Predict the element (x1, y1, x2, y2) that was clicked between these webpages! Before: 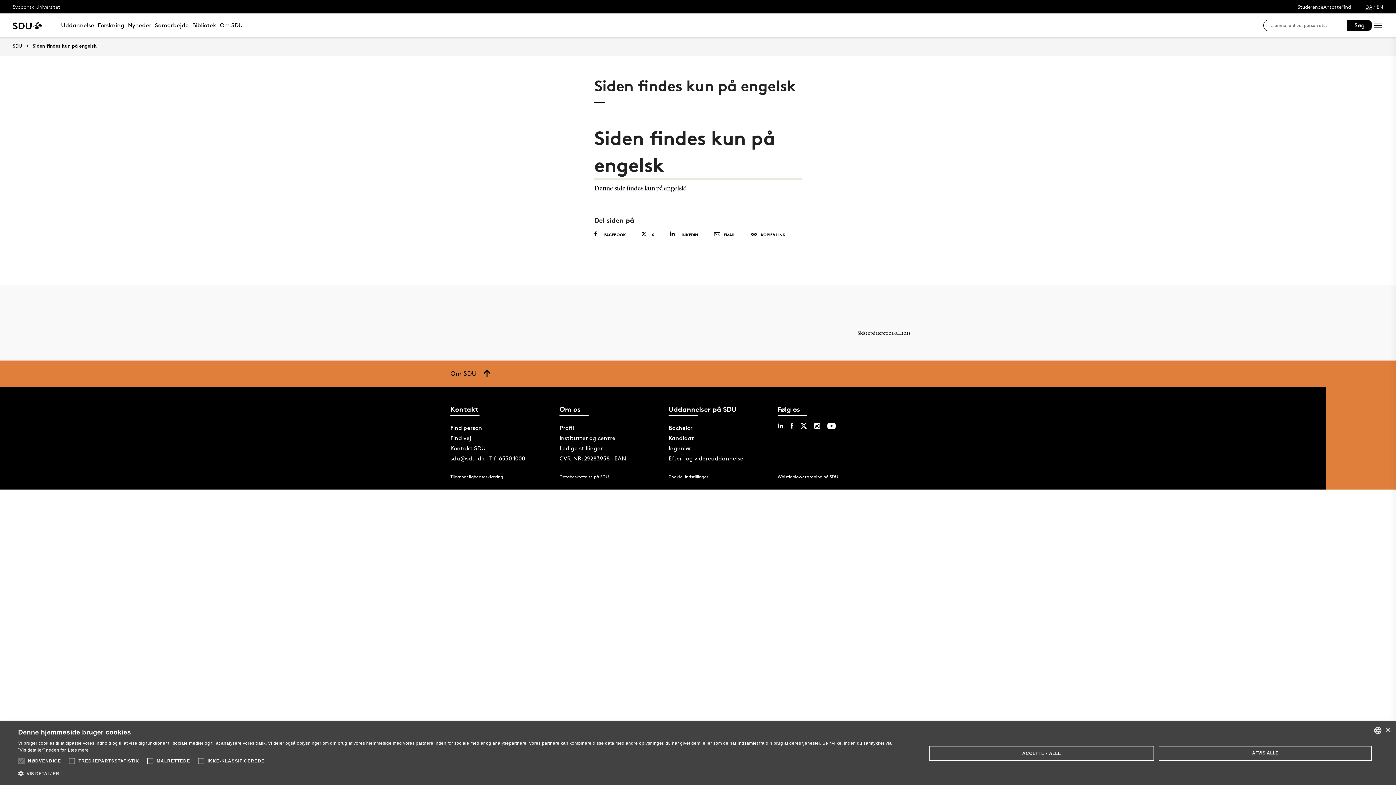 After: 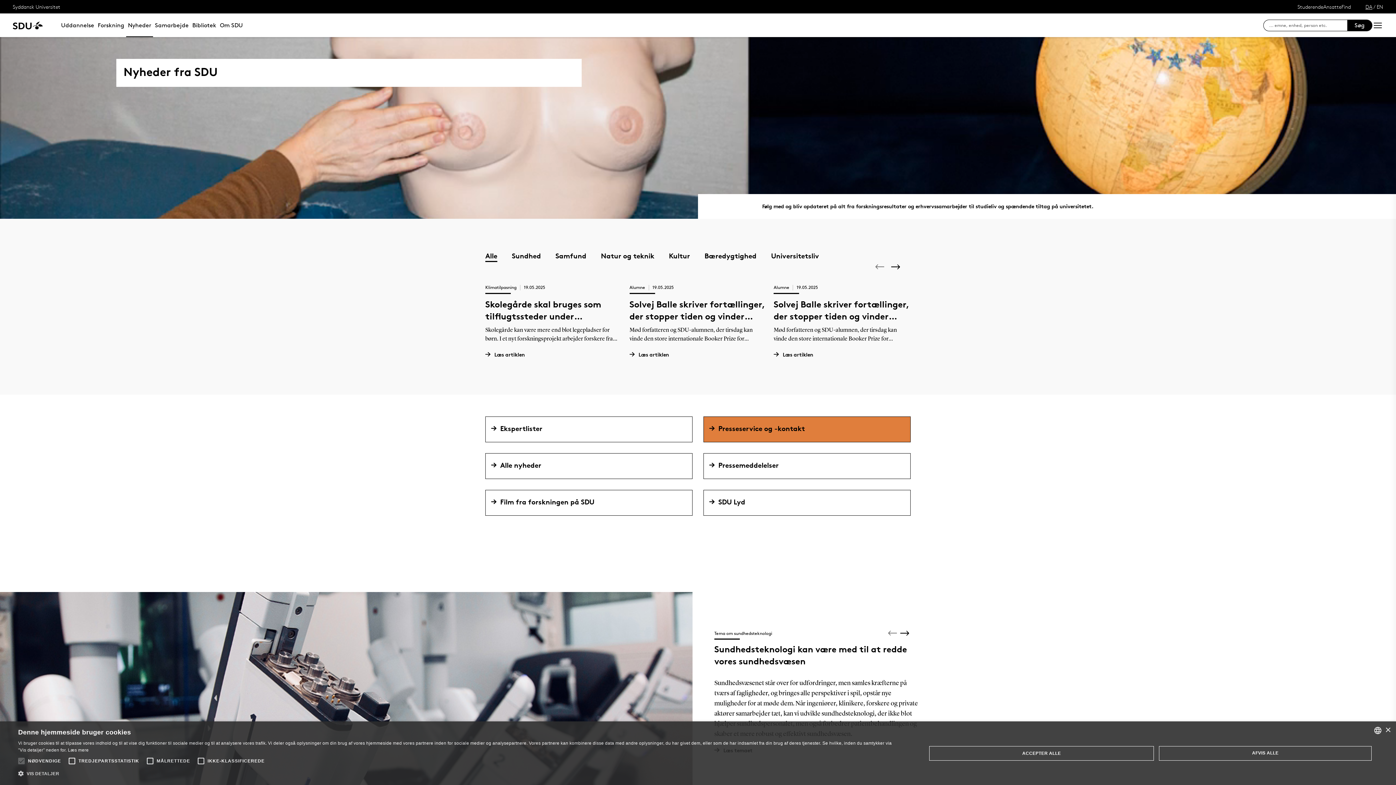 Action: label: Nyheder bbox: (126, 13, 153, 37)